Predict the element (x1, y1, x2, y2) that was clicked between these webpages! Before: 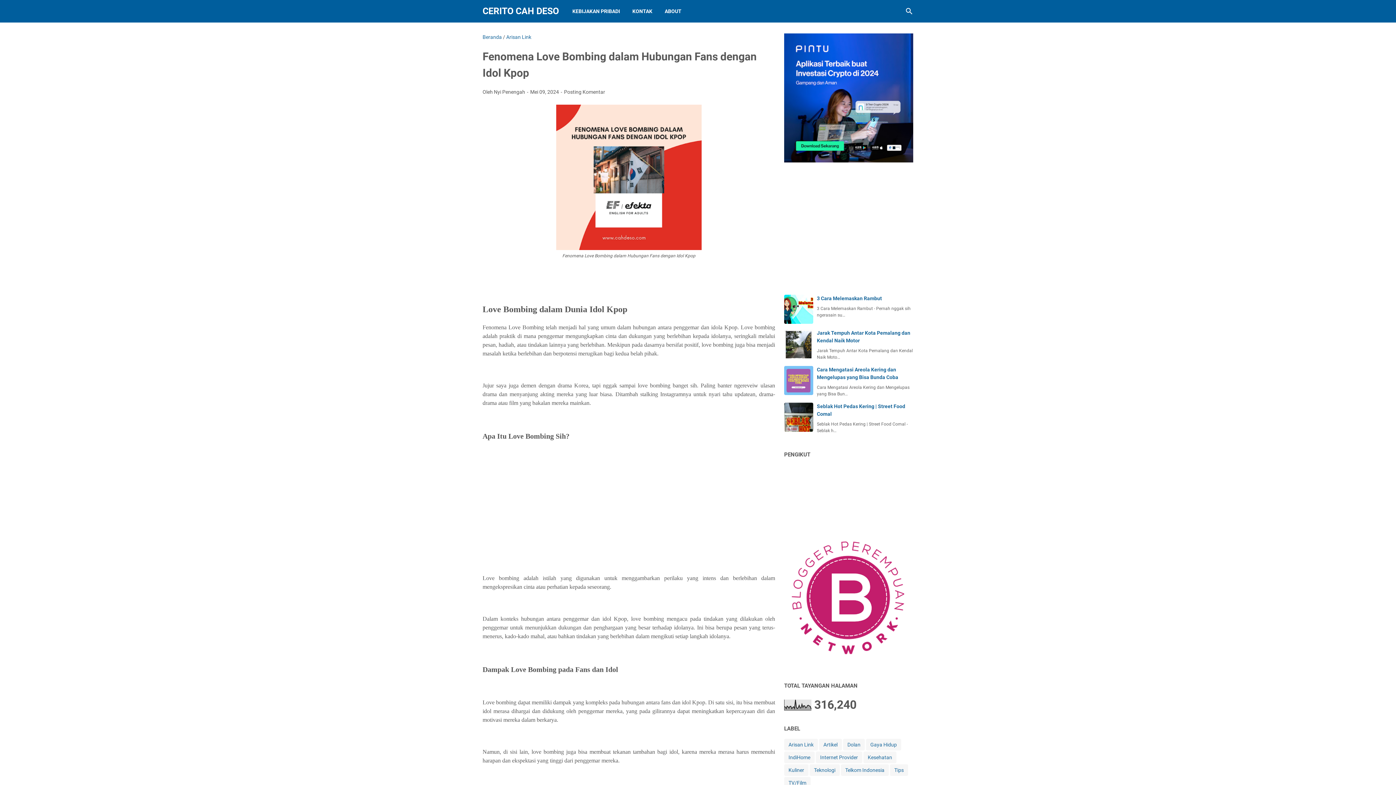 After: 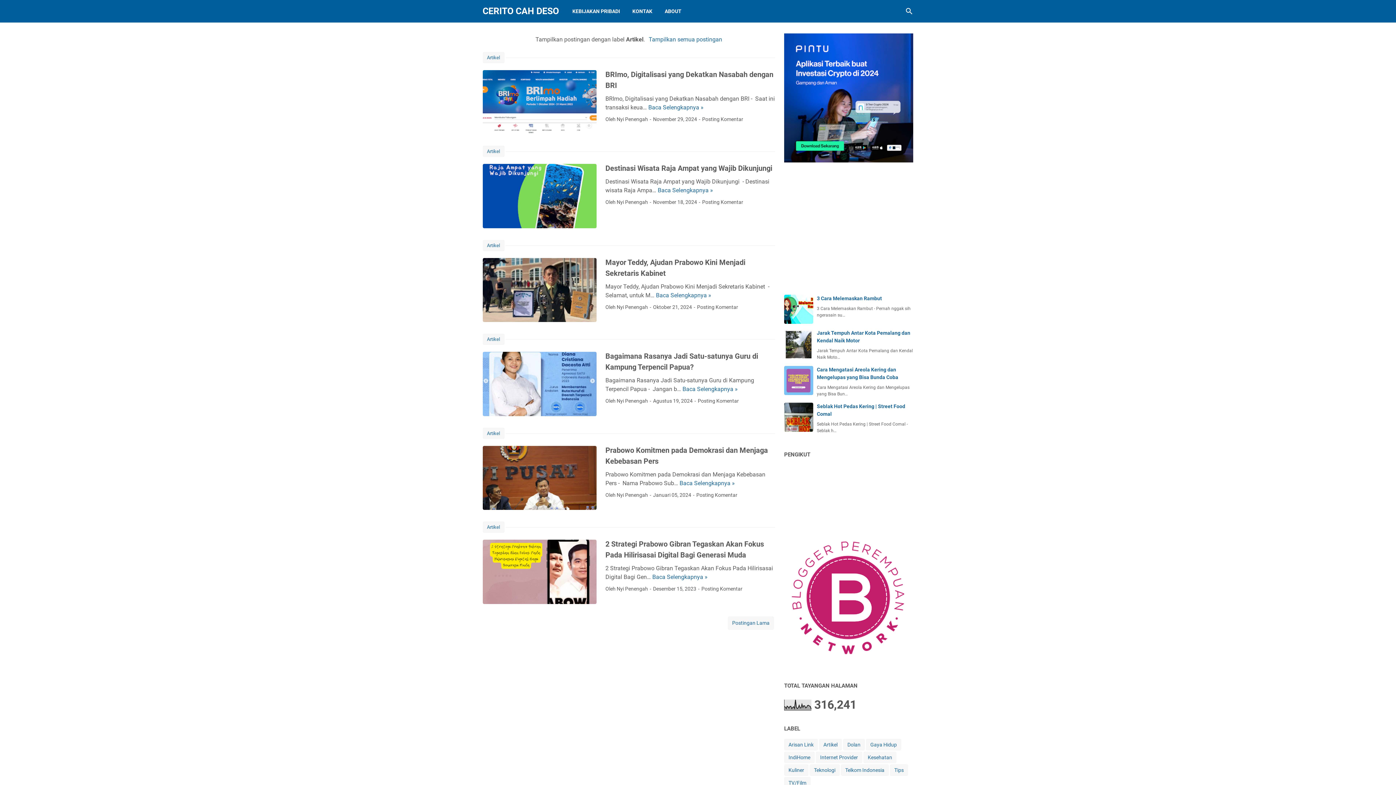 Action: label: Artikel bbox: (819, 739, 842, 750)